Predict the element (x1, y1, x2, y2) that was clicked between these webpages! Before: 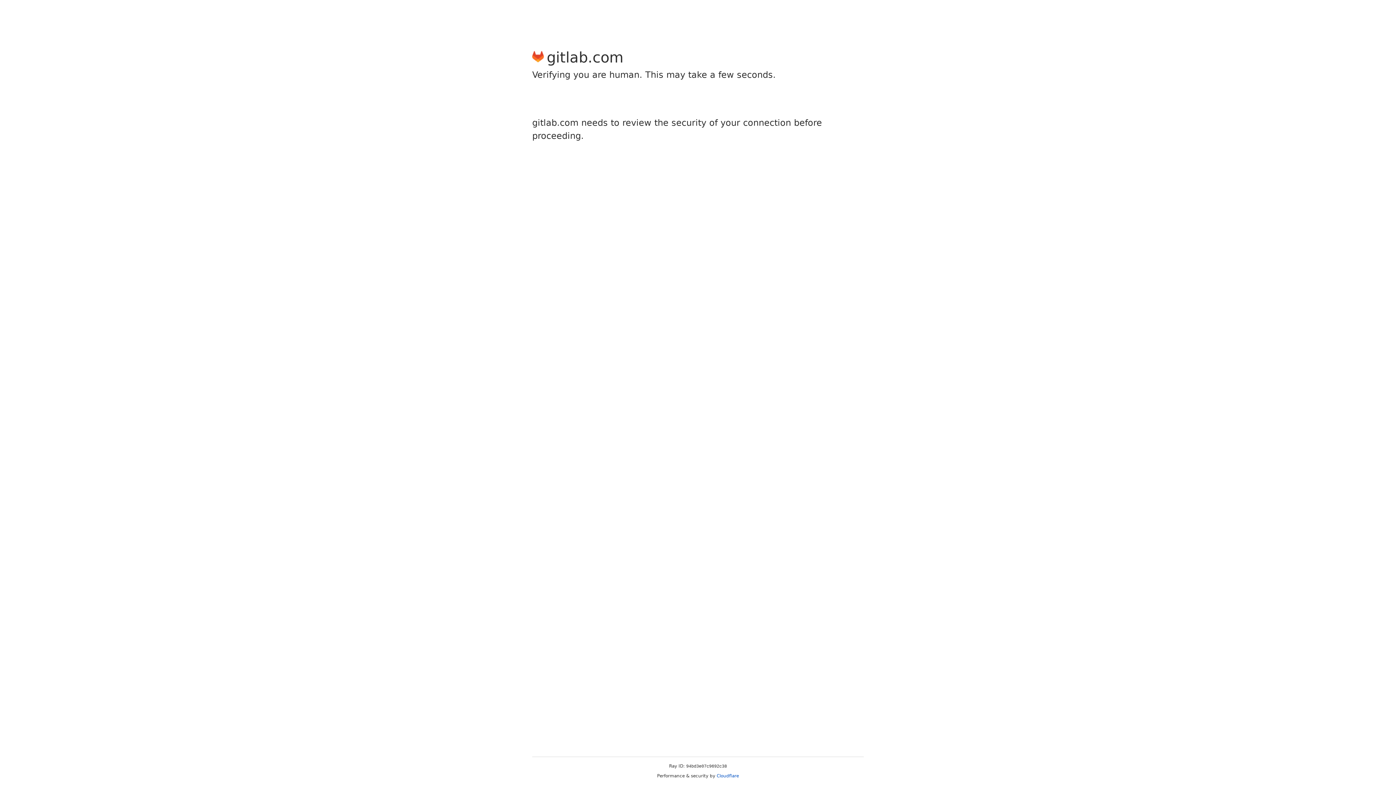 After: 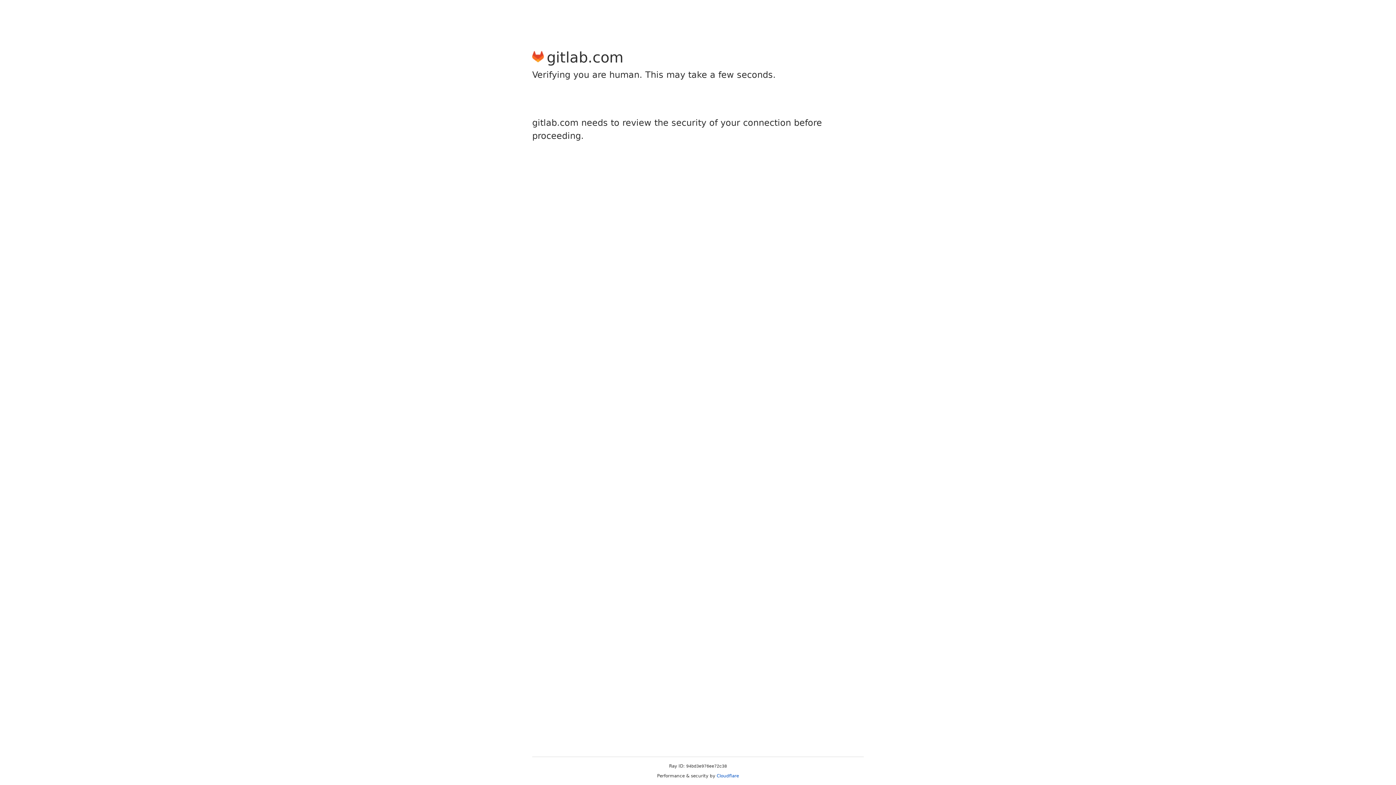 Action: label: Cloudflare bbox: (716, 773, 739, 778)